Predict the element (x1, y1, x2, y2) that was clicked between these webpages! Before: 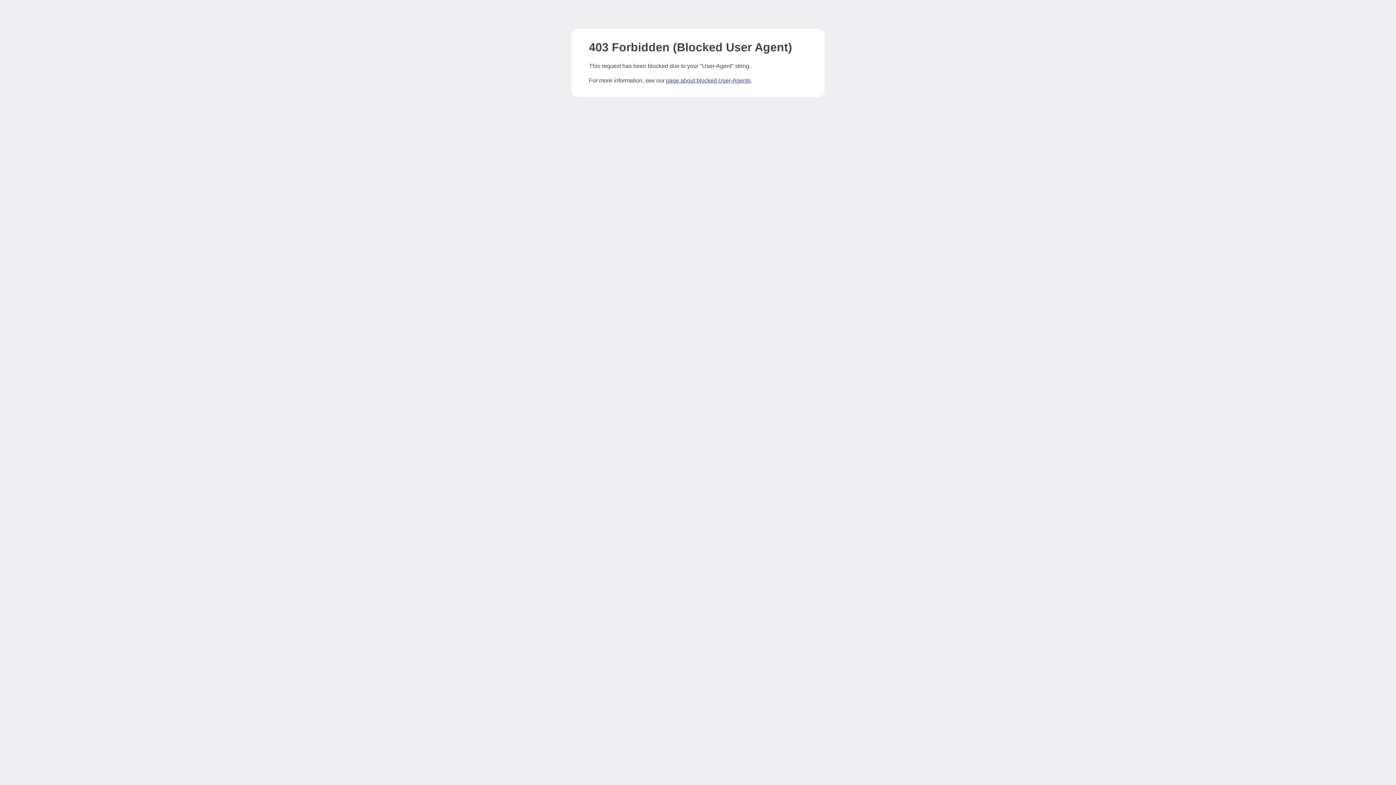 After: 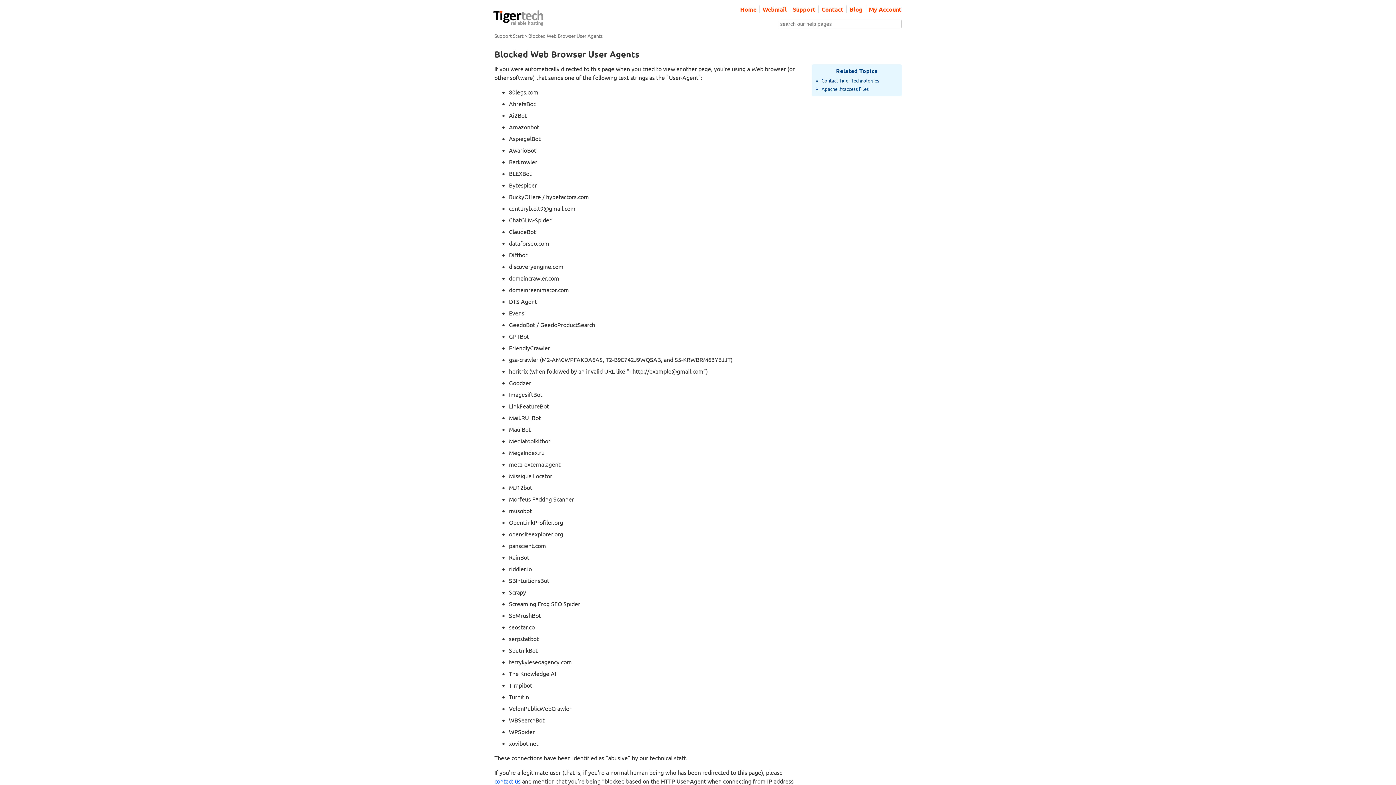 Action: bbox: (666, 77, 750, 83) label: page about blocked User-Agents